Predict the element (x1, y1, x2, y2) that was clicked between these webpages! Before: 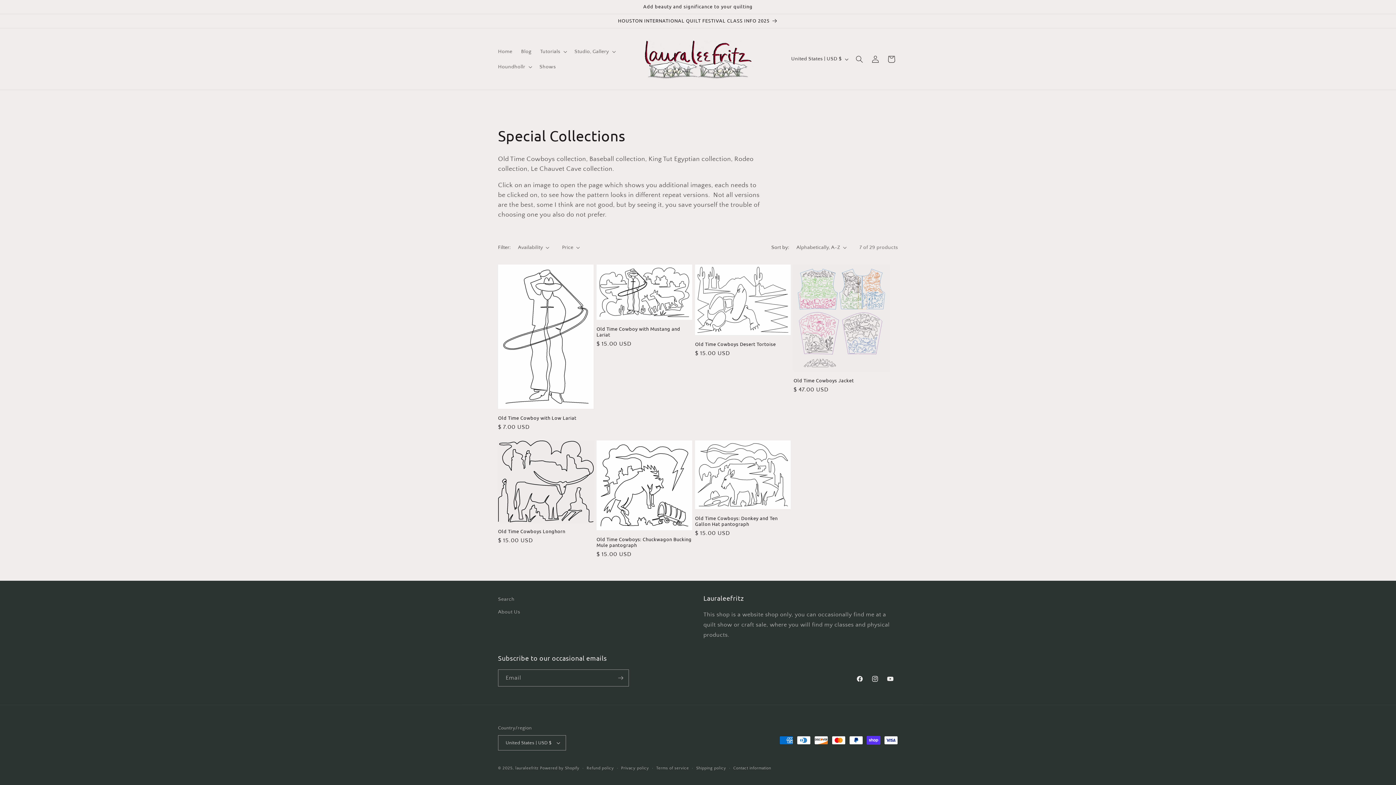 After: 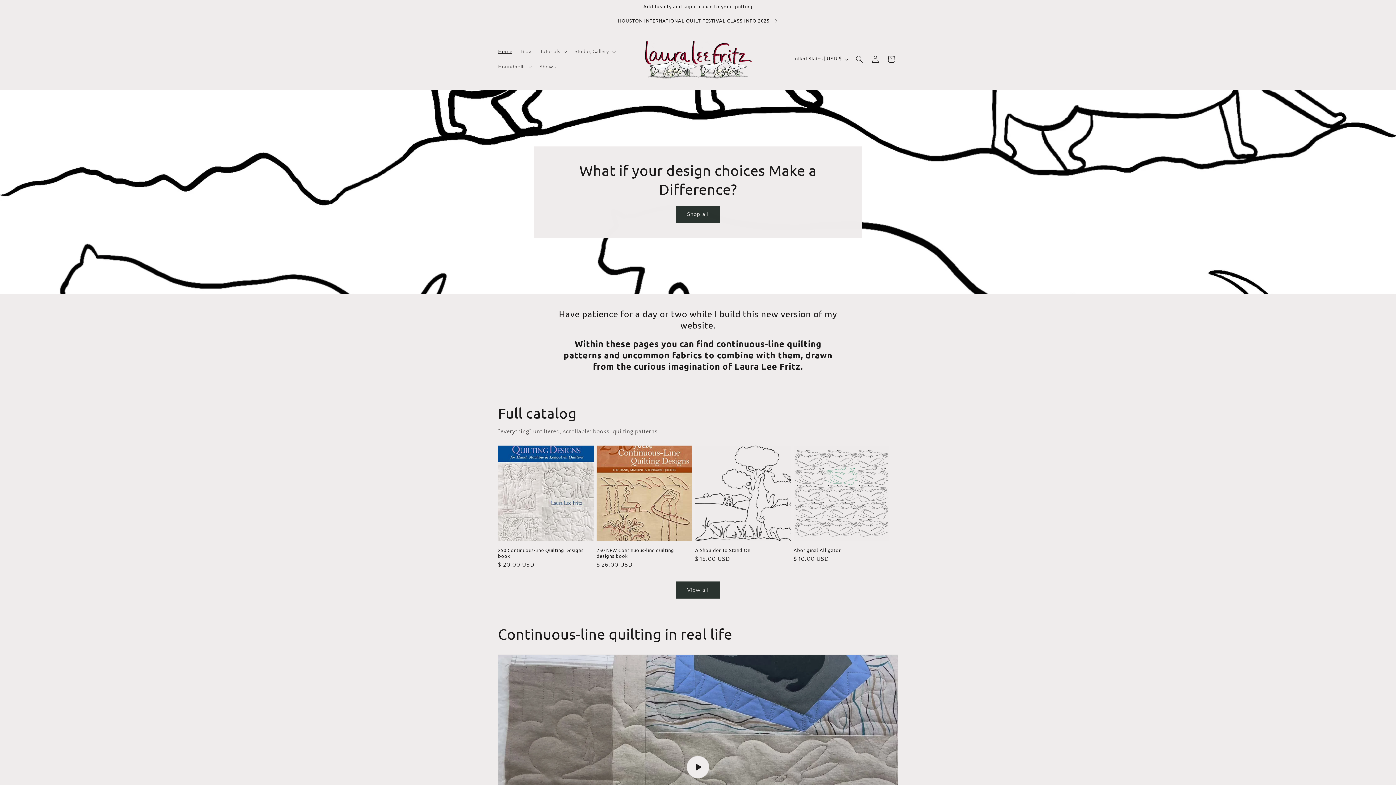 Action: bbox: (640, 35, 755, 82)